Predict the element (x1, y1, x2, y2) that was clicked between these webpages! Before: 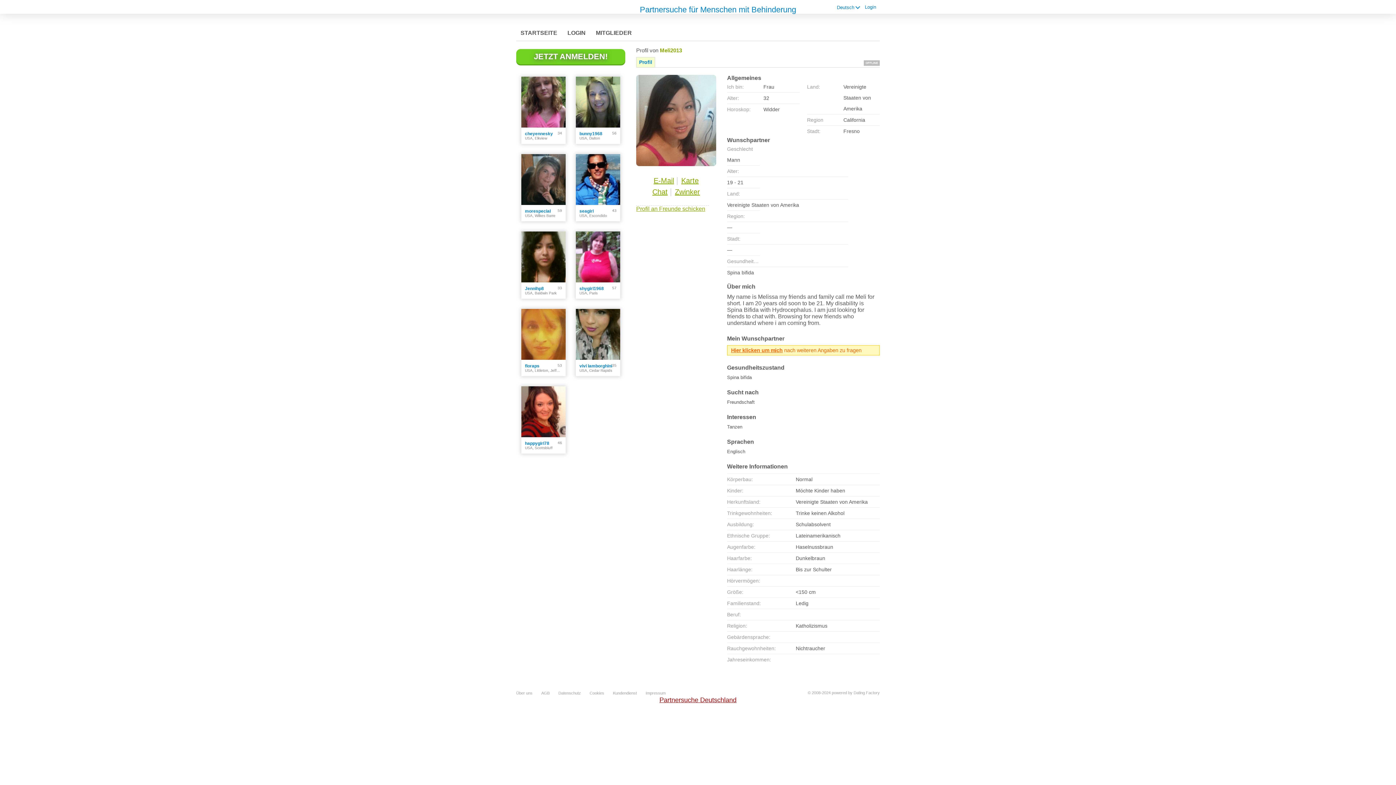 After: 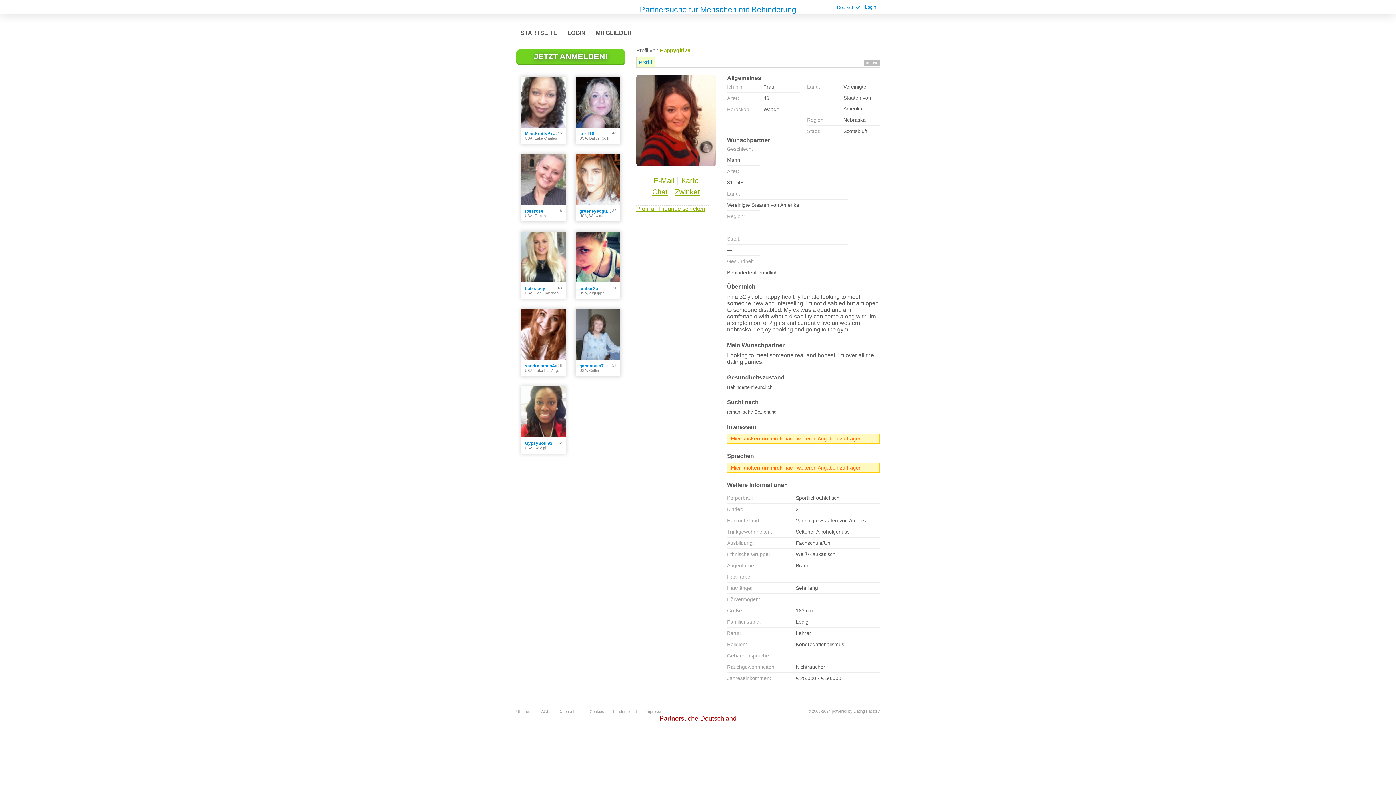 Action: bbox: (521, 386, 565, 437)